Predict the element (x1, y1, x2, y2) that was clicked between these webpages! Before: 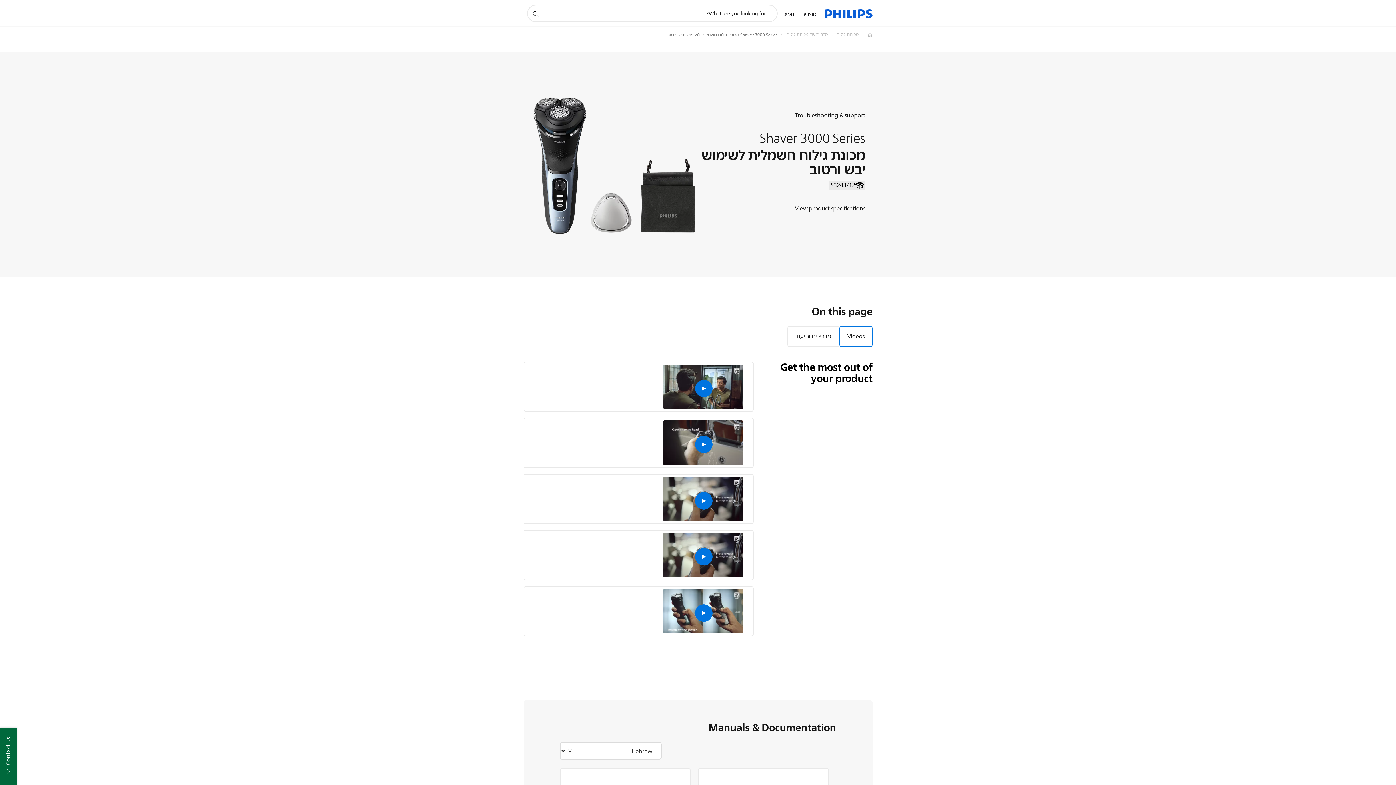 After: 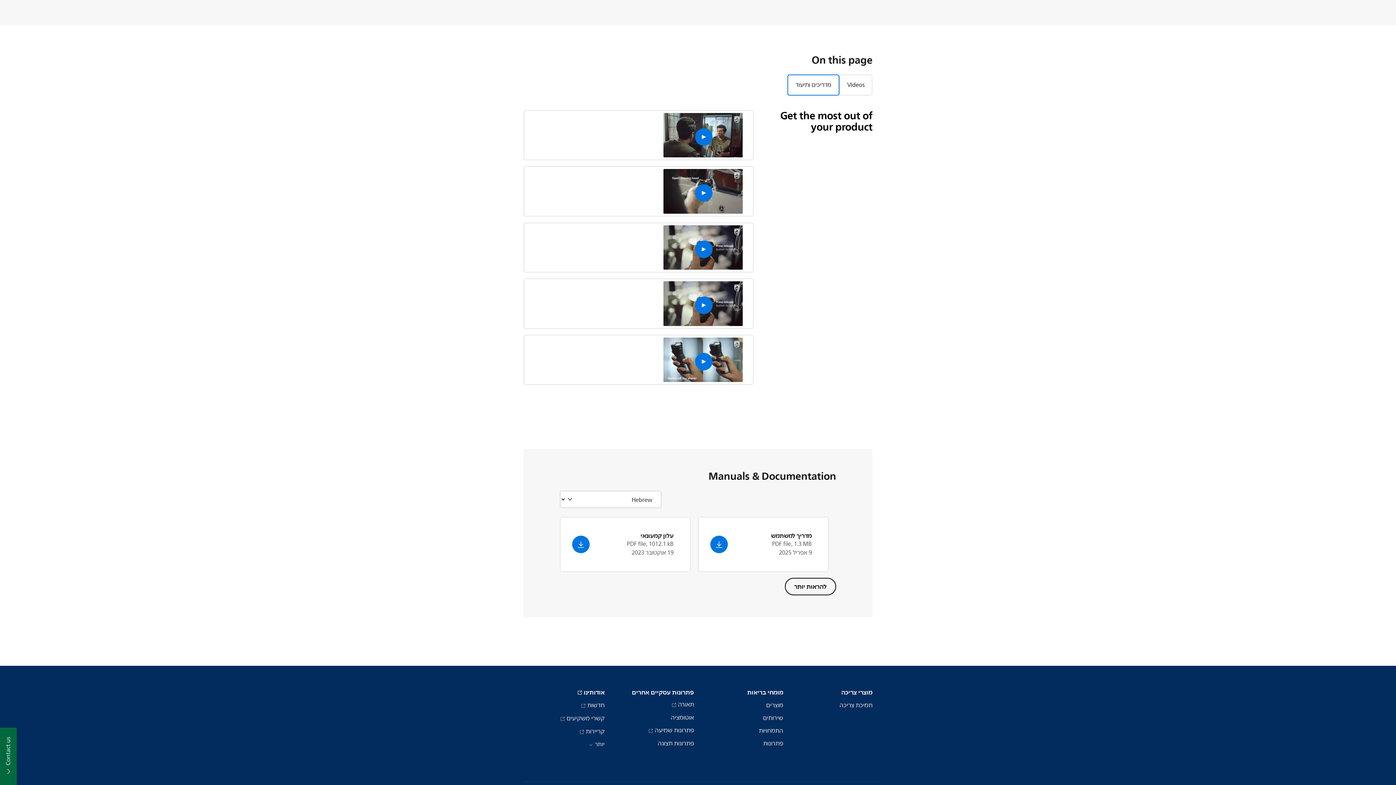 Action: bbox: (839, 326, 872, 347) label: Videos